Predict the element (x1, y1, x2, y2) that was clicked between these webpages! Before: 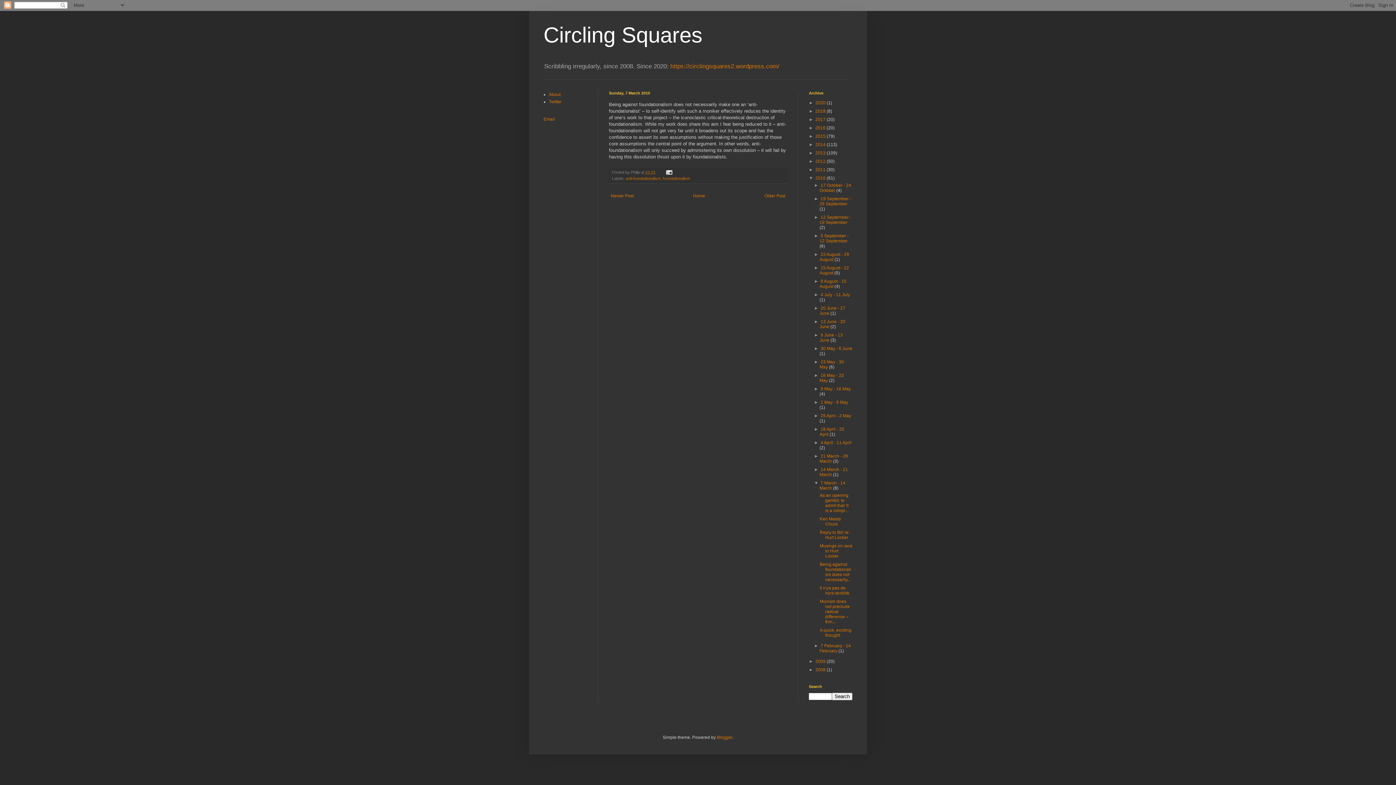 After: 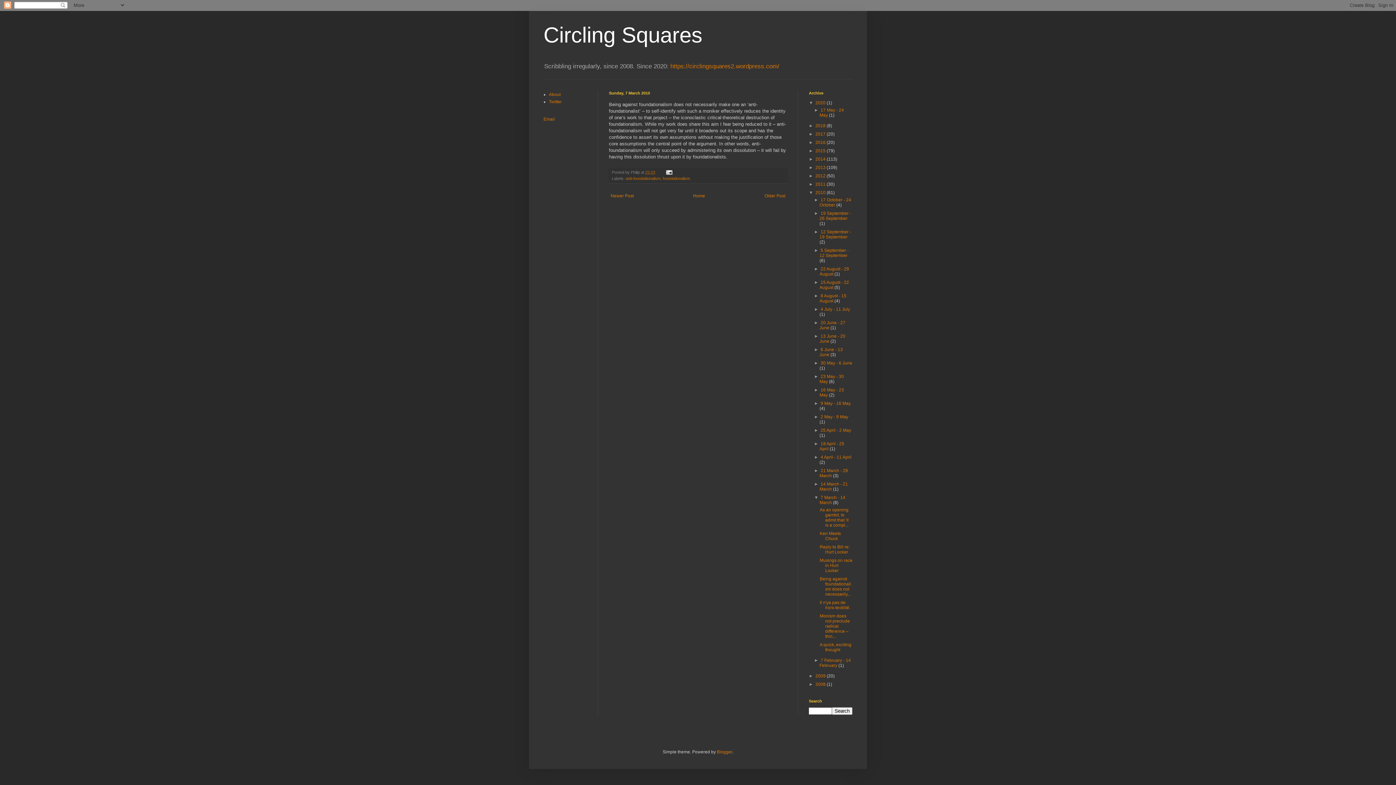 Action: bbox: (809, 100, 815, 105) label: ►  